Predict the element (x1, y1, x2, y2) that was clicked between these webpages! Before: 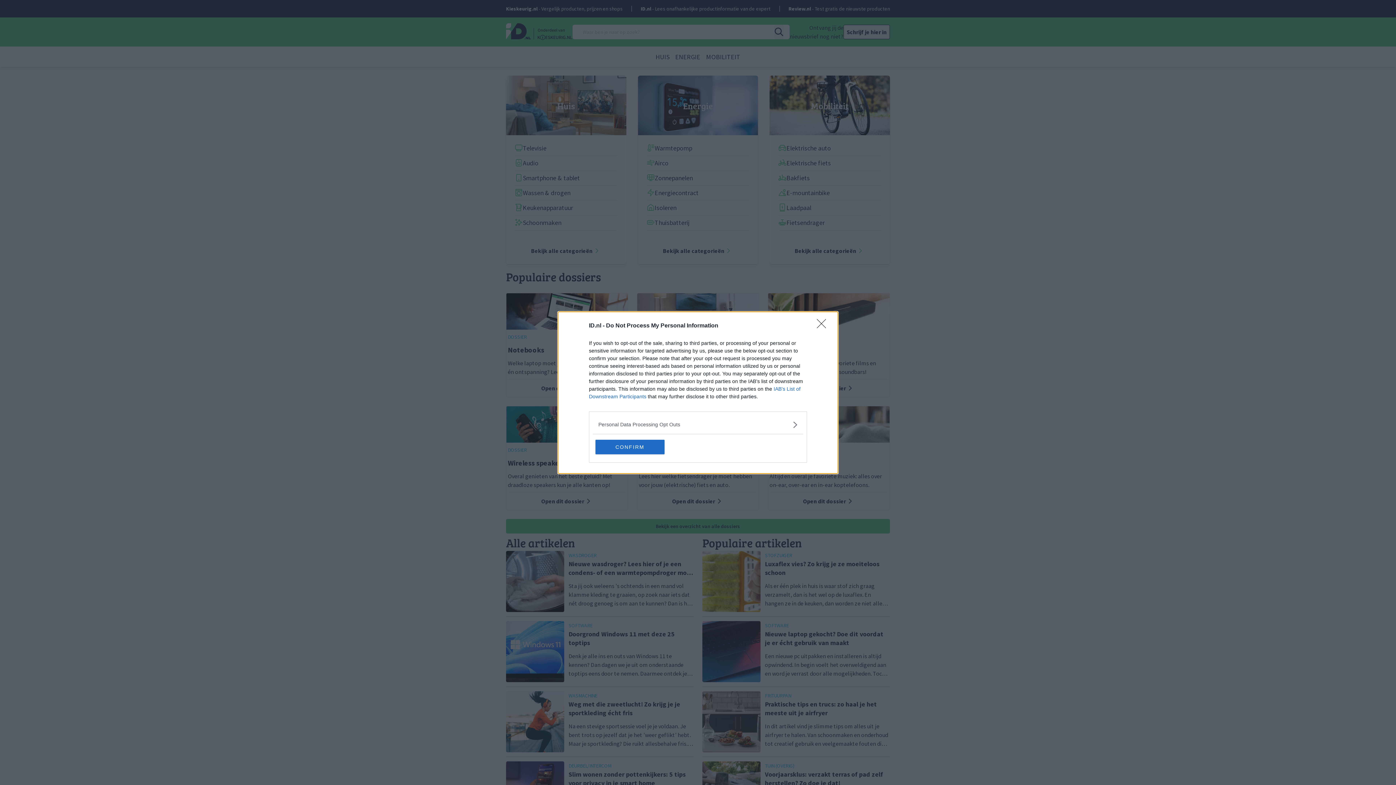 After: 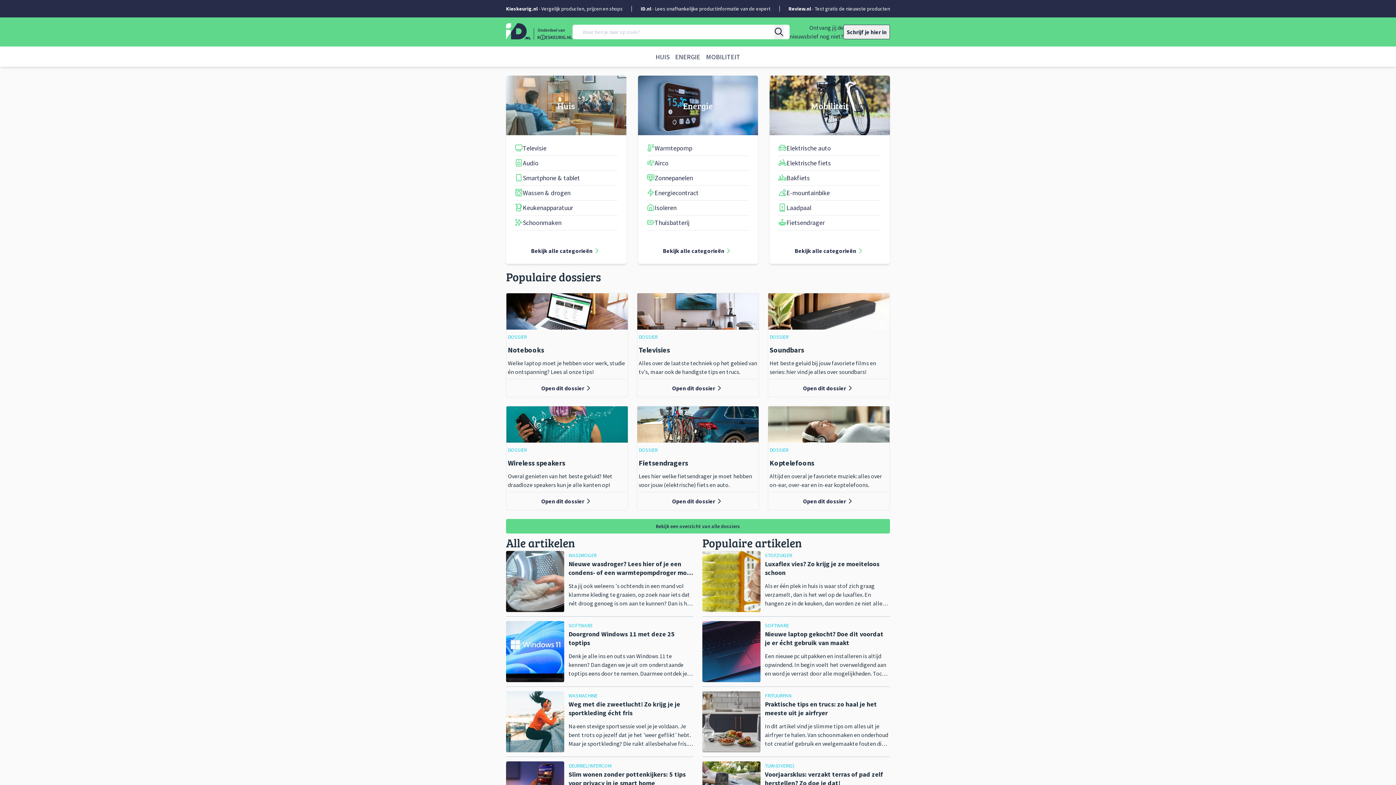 Action: label: CONFIRM bbox: (595, 439, 664, 454)